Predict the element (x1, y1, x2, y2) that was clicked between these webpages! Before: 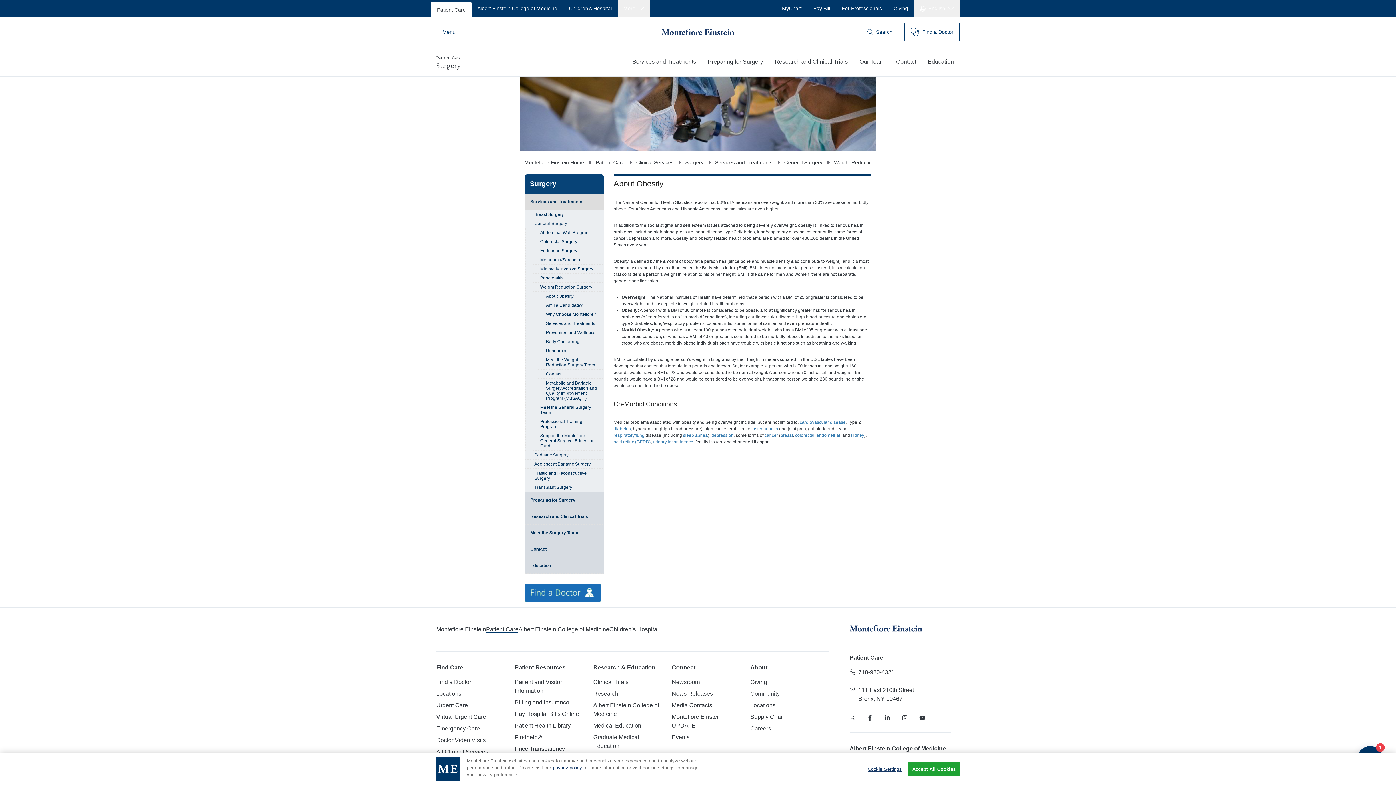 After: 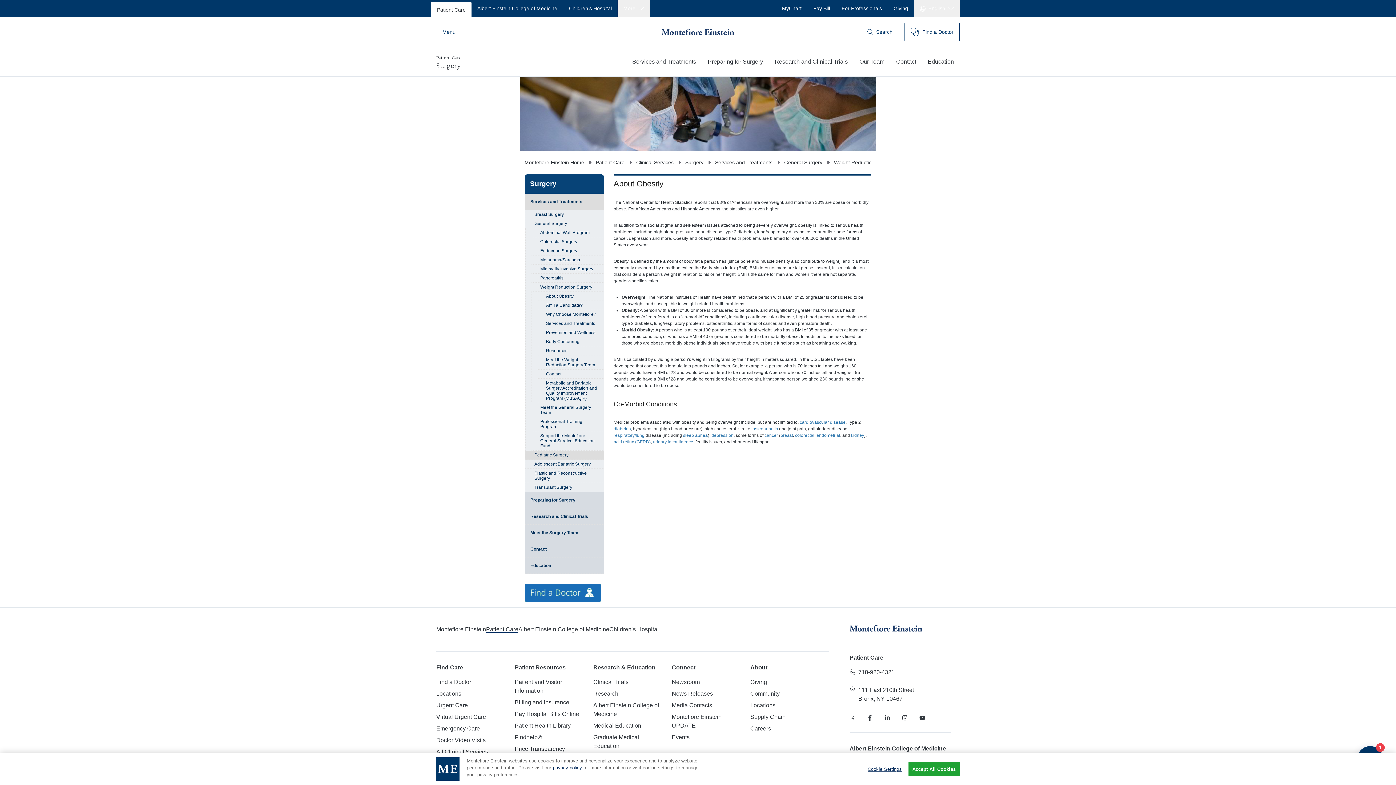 Action: bbox: (525, 450, 604, 460) label: Pediatric Surgery